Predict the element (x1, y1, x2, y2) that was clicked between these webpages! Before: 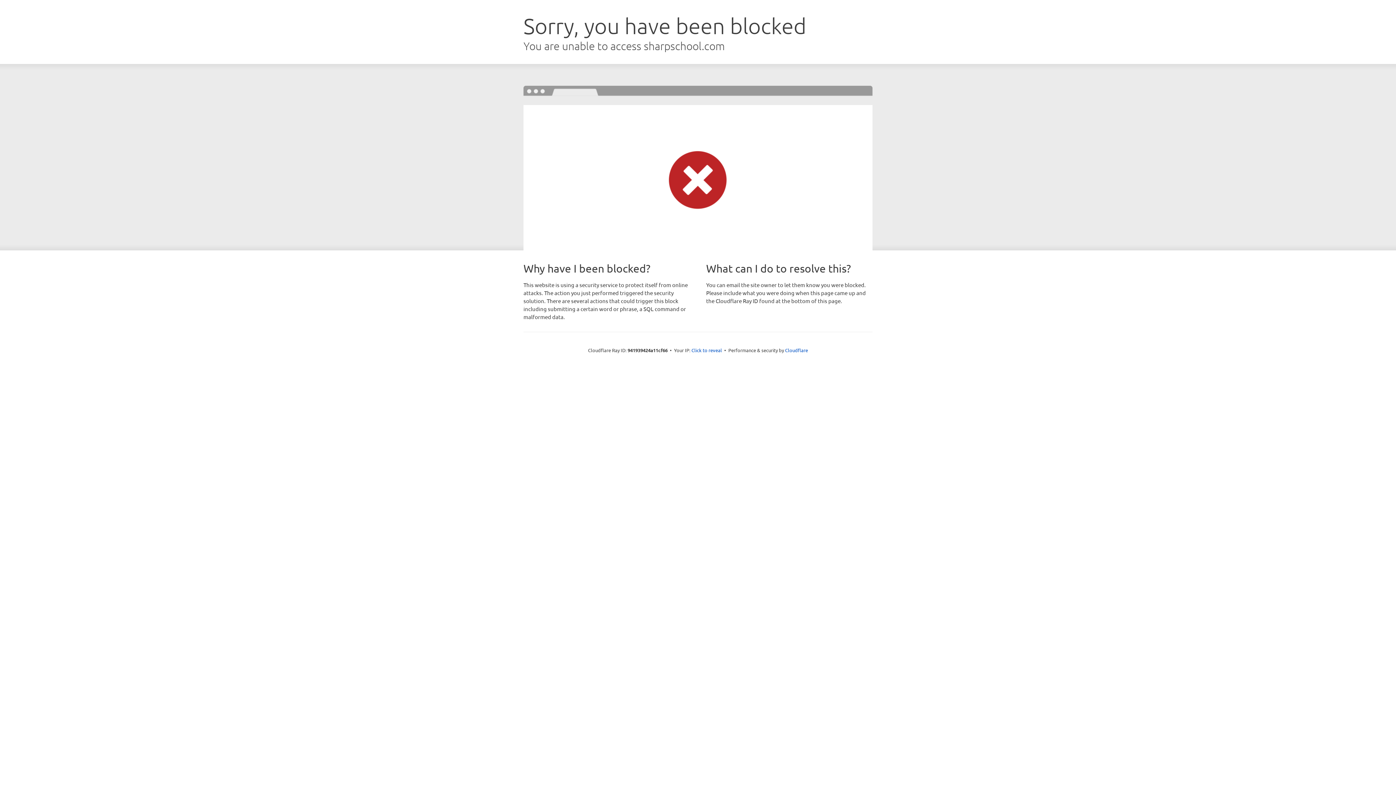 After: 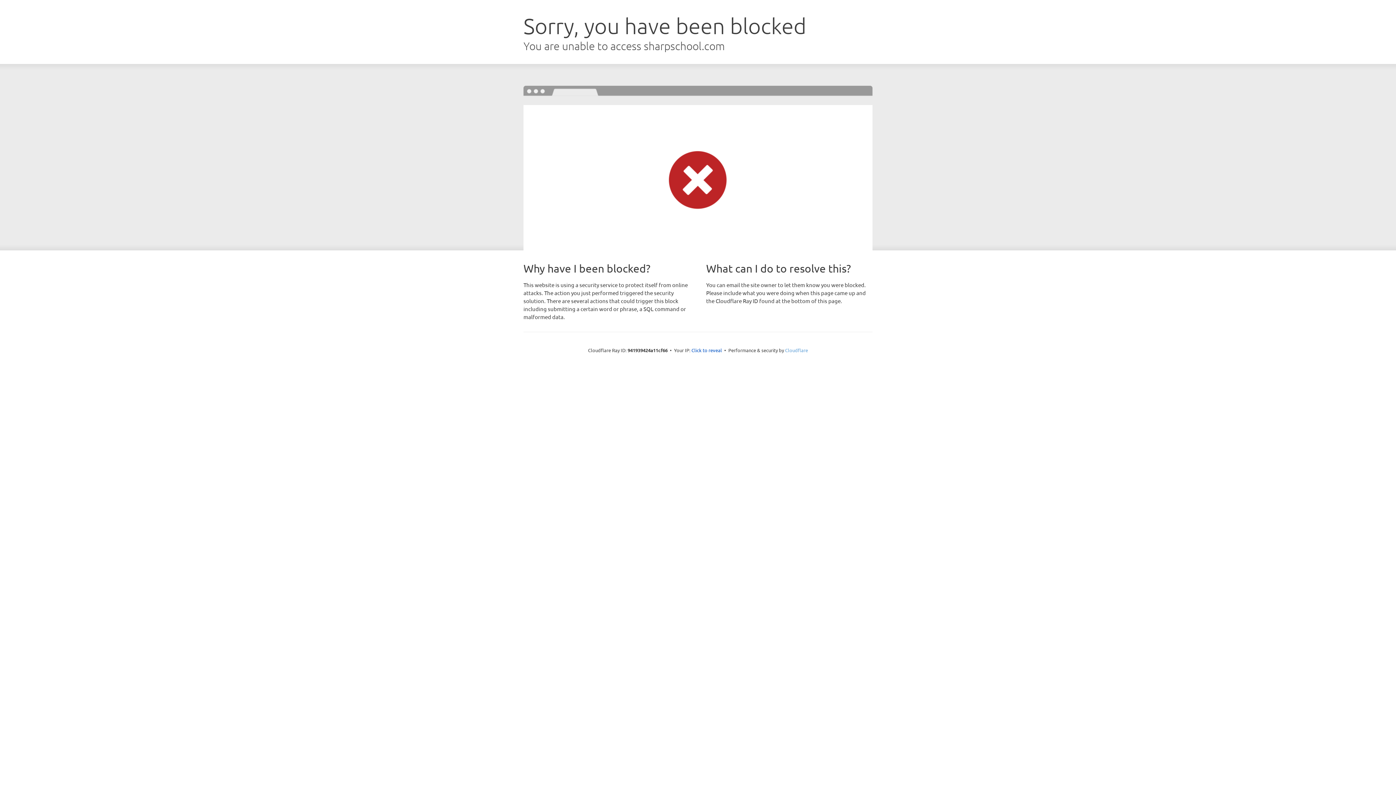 Action: label: Cloudflare bbox: (785, 347, 808, 353)